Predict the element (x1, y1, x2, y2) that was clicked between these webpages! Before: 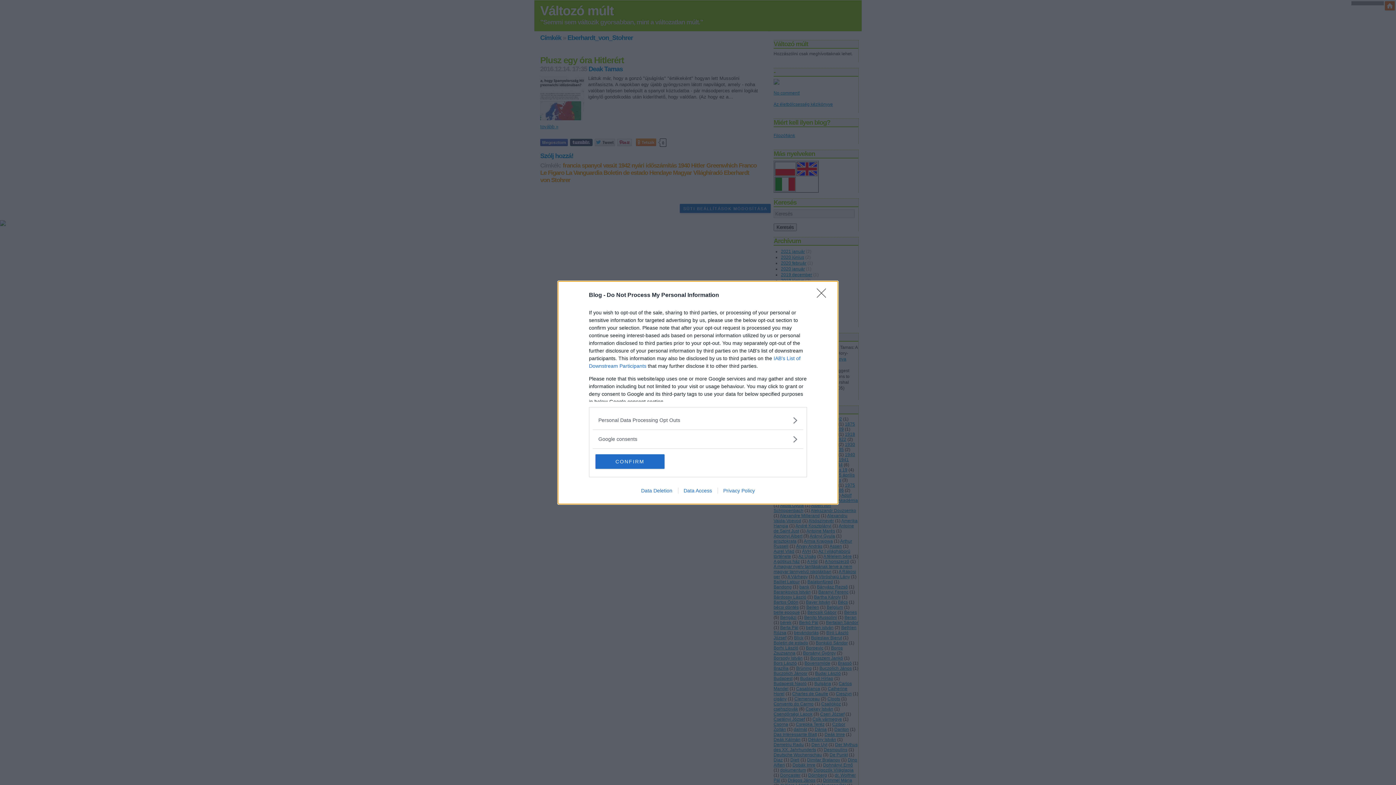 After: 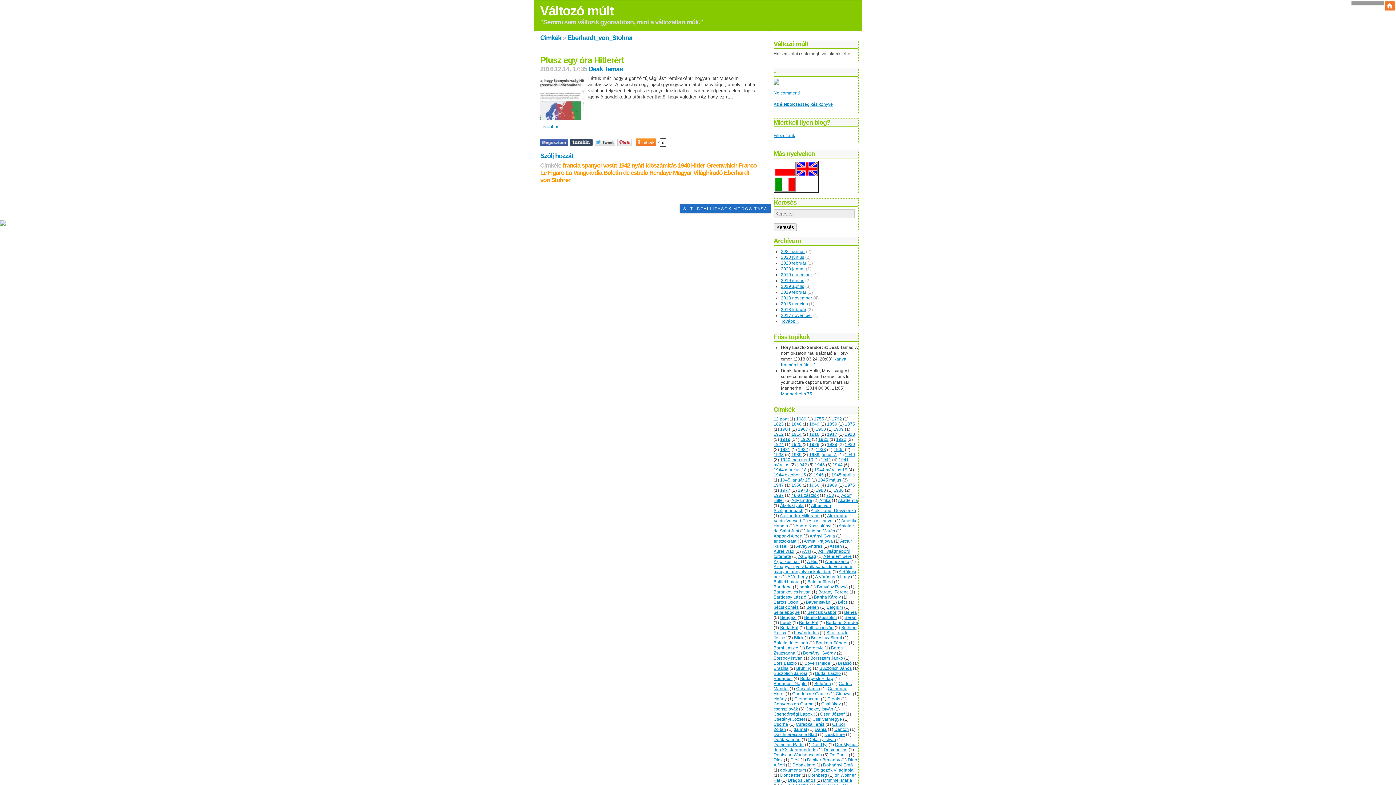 Action: label: Close bbox: (817, 288, 830, 302)